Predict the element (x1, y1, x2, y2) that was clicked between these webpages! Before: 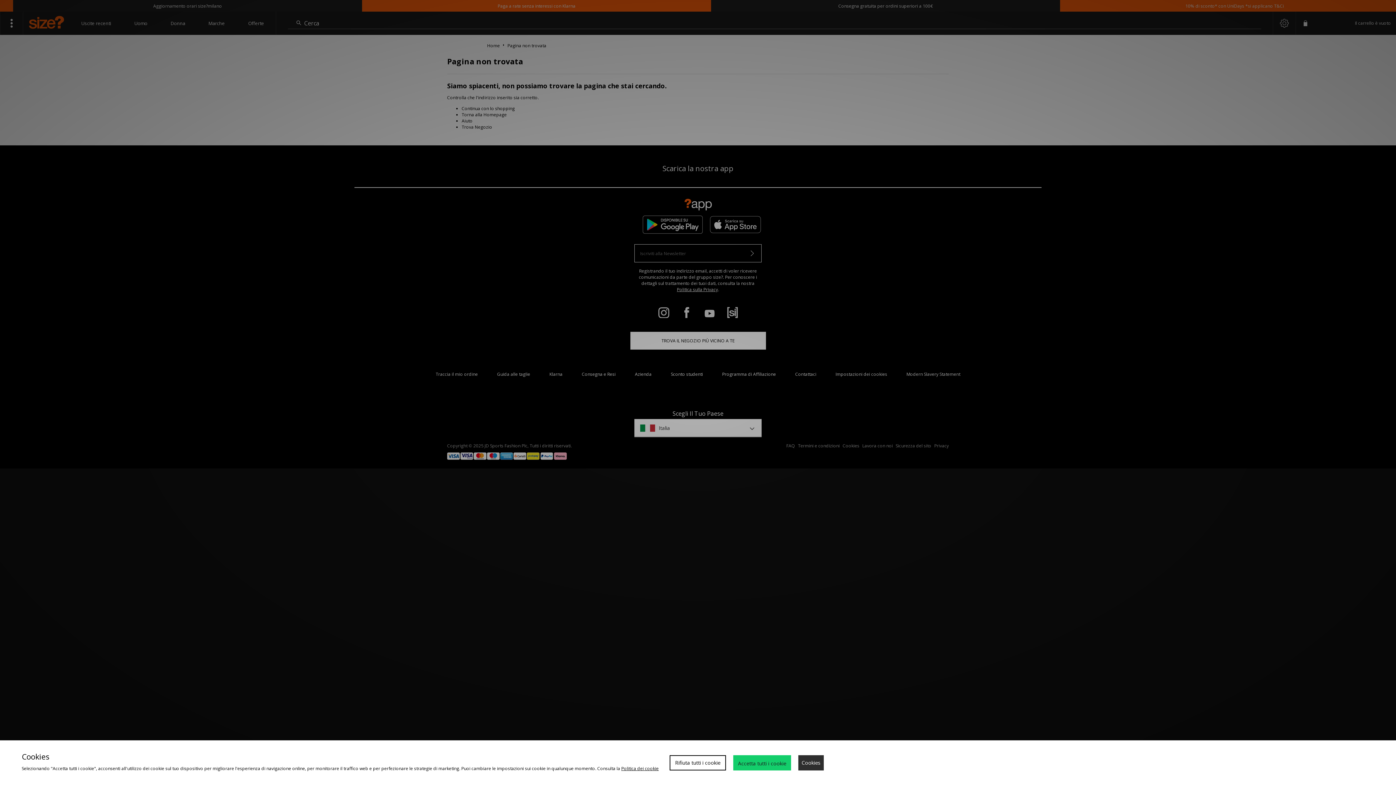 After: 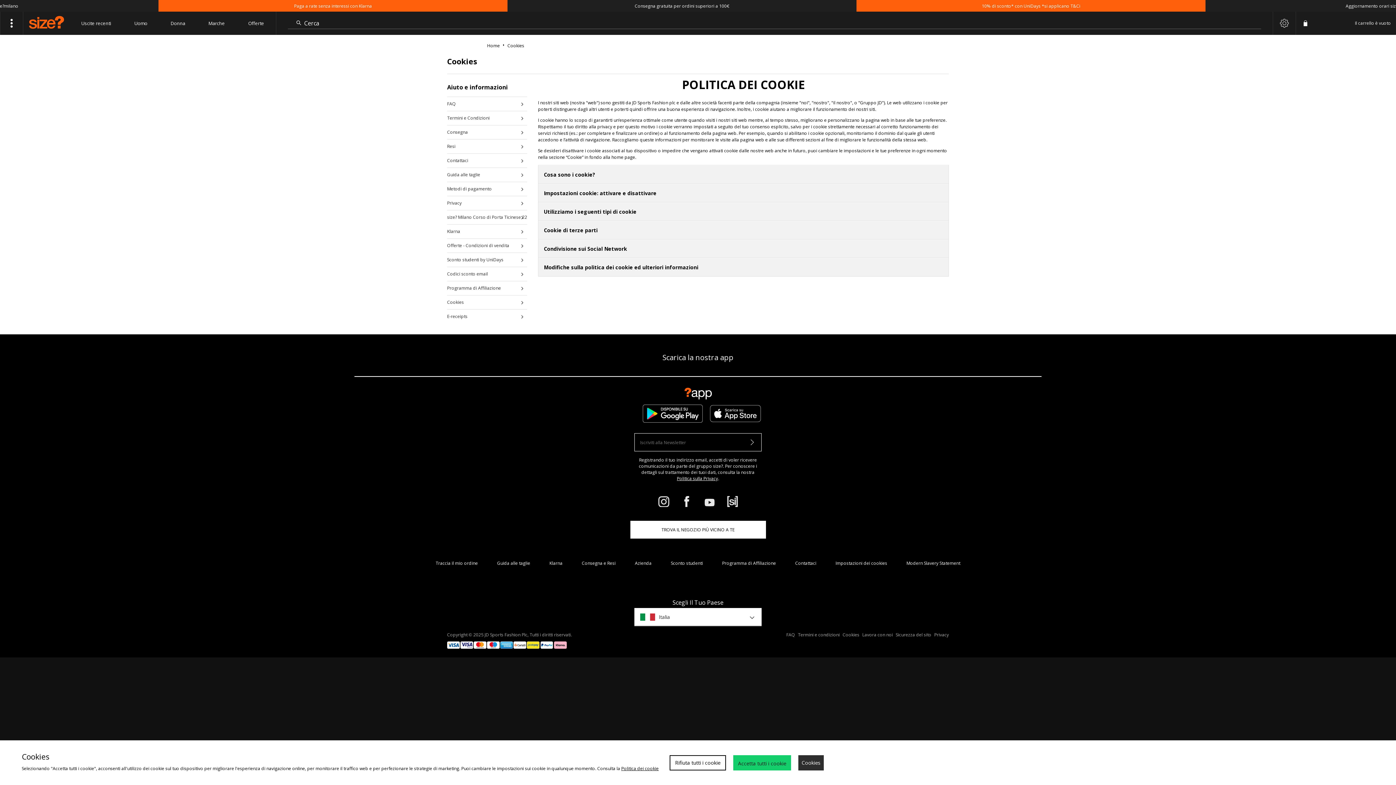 Action: bbox: (621, 765, 658, 772) label: Politica dei cookie